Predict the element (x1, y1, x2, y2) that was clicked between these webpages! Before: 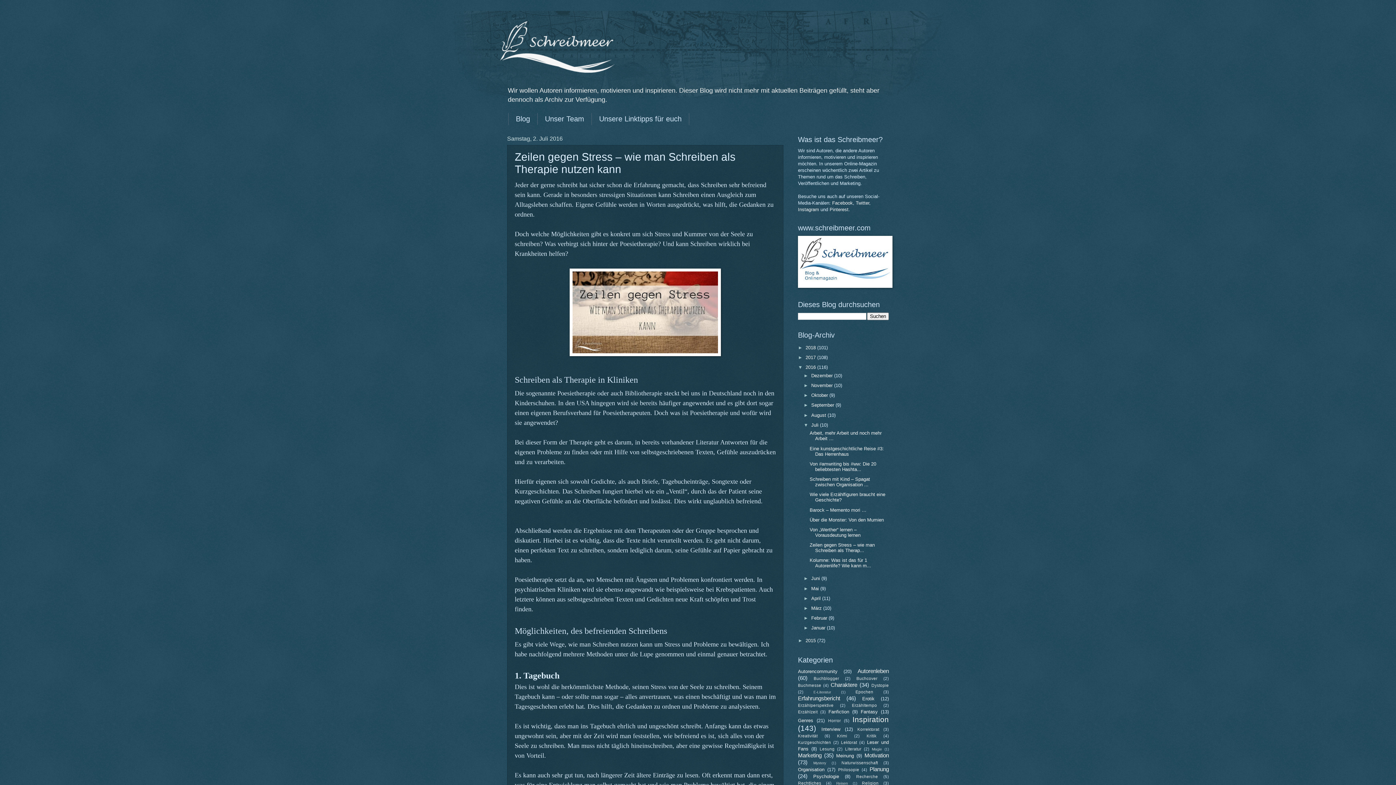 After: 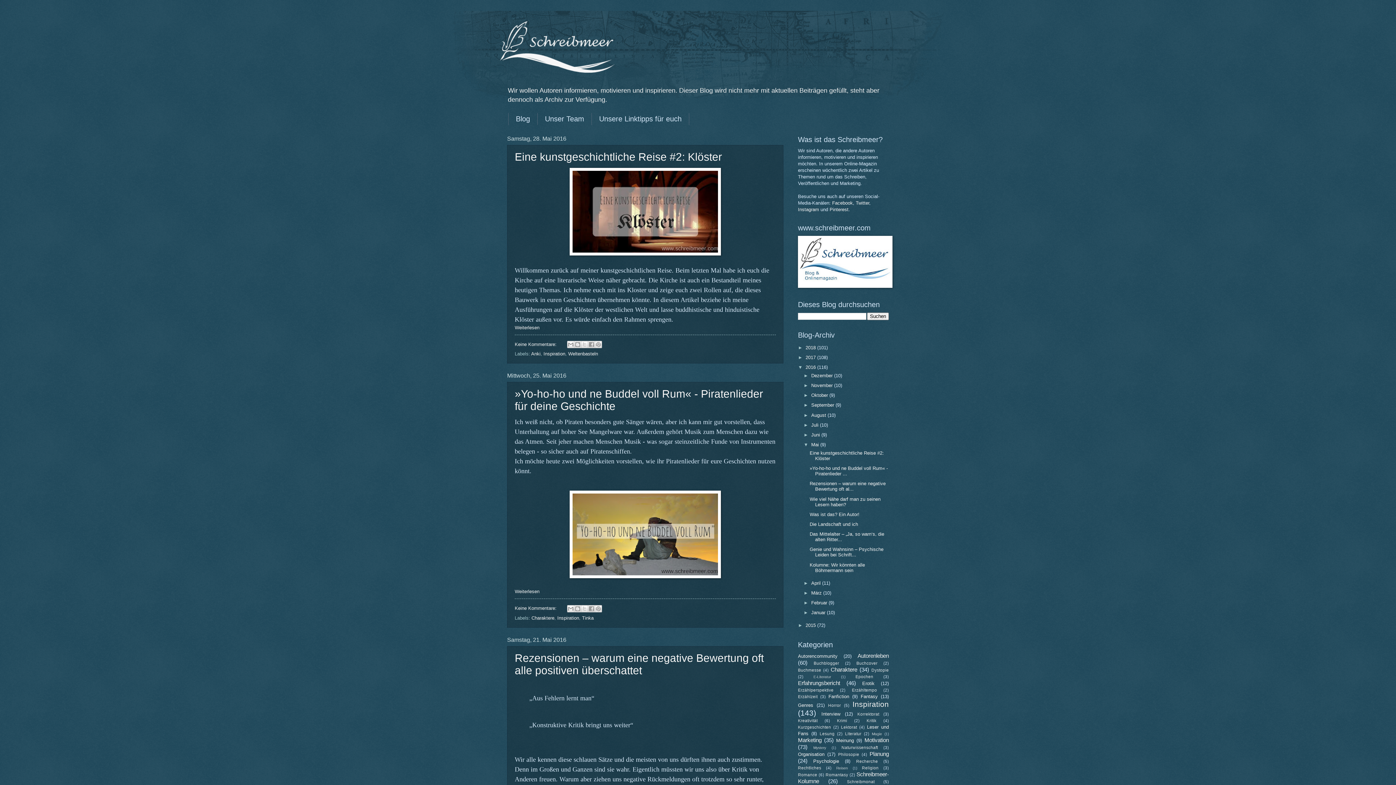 Action: bbox: (811, 586, 820, 591) label: Mai 